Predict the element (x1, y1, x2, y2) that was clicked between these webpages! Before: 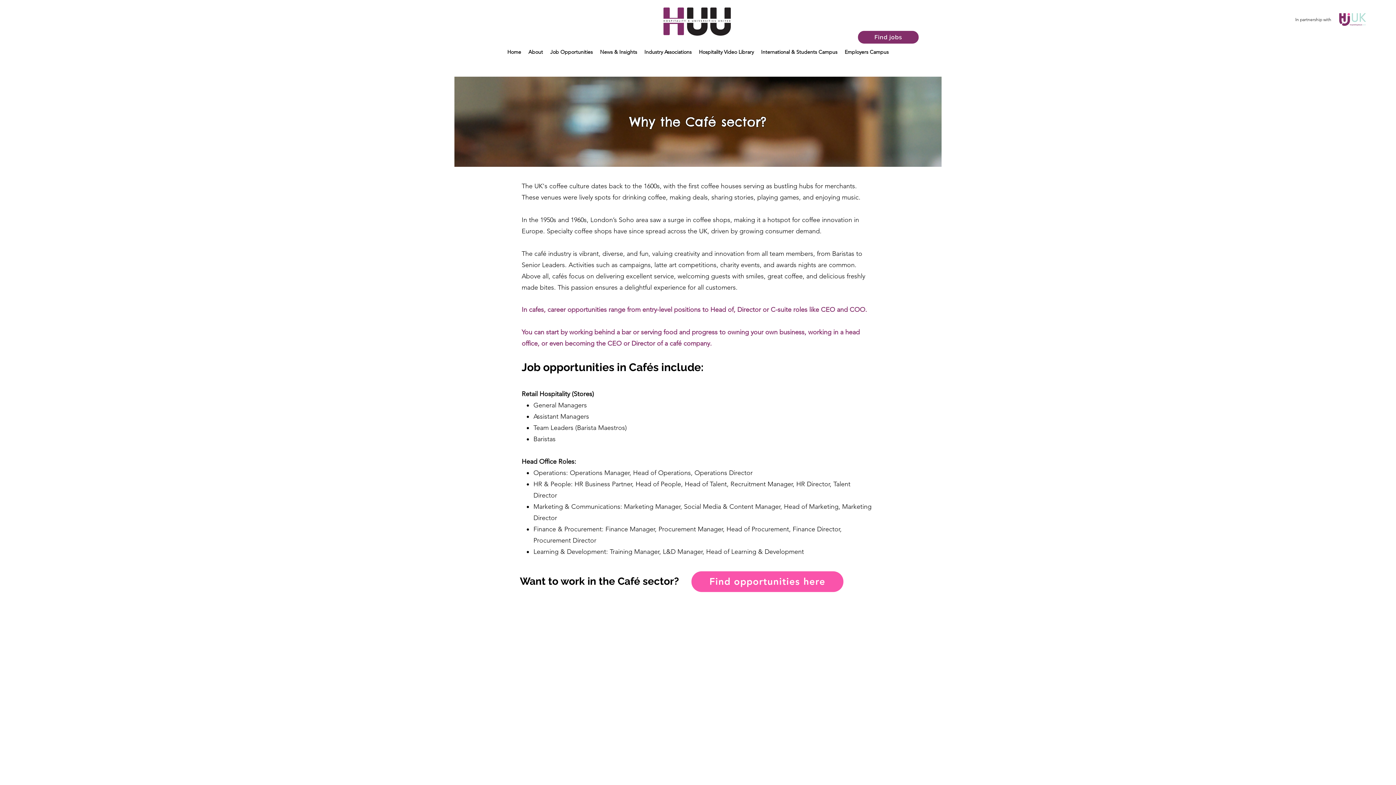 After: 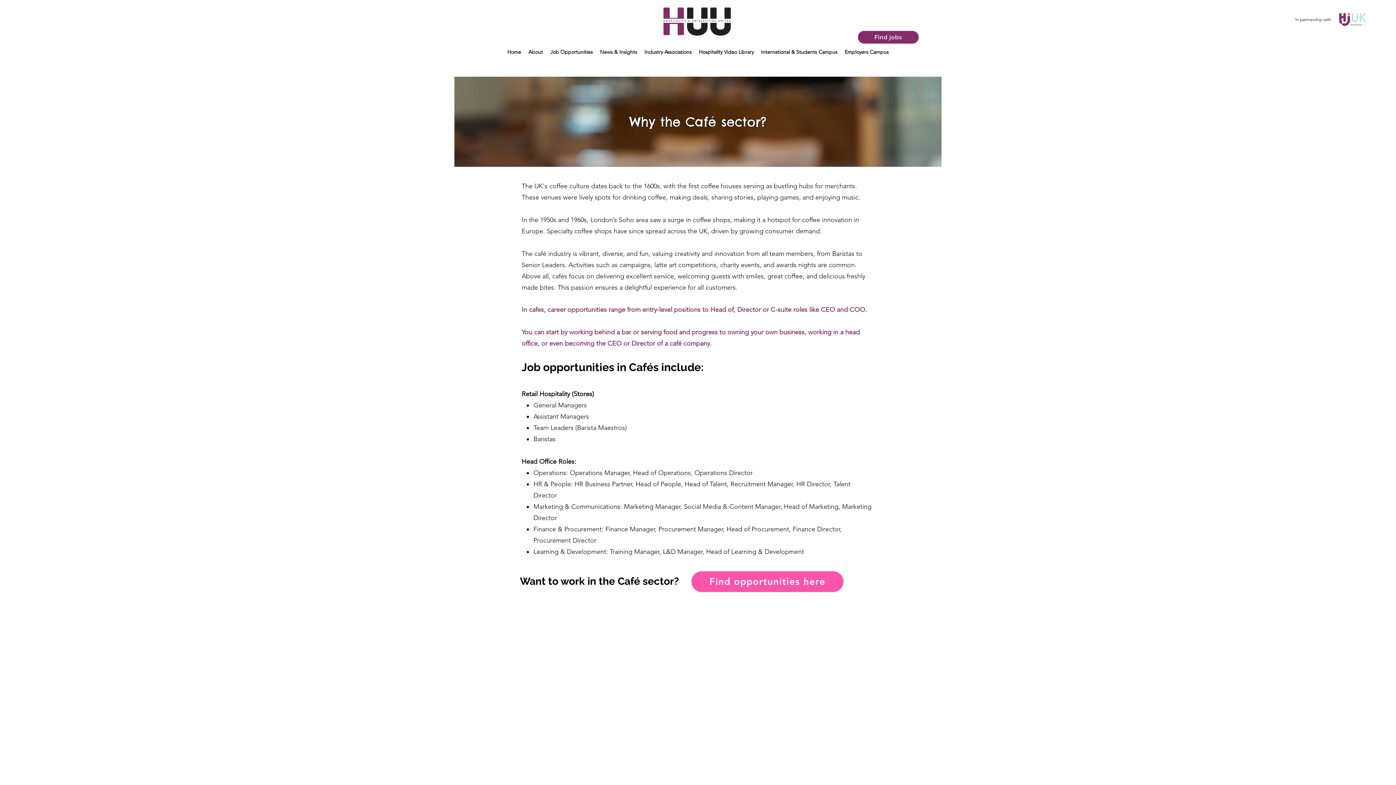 Action: label: About bbox: (524, 46, 546, 57)